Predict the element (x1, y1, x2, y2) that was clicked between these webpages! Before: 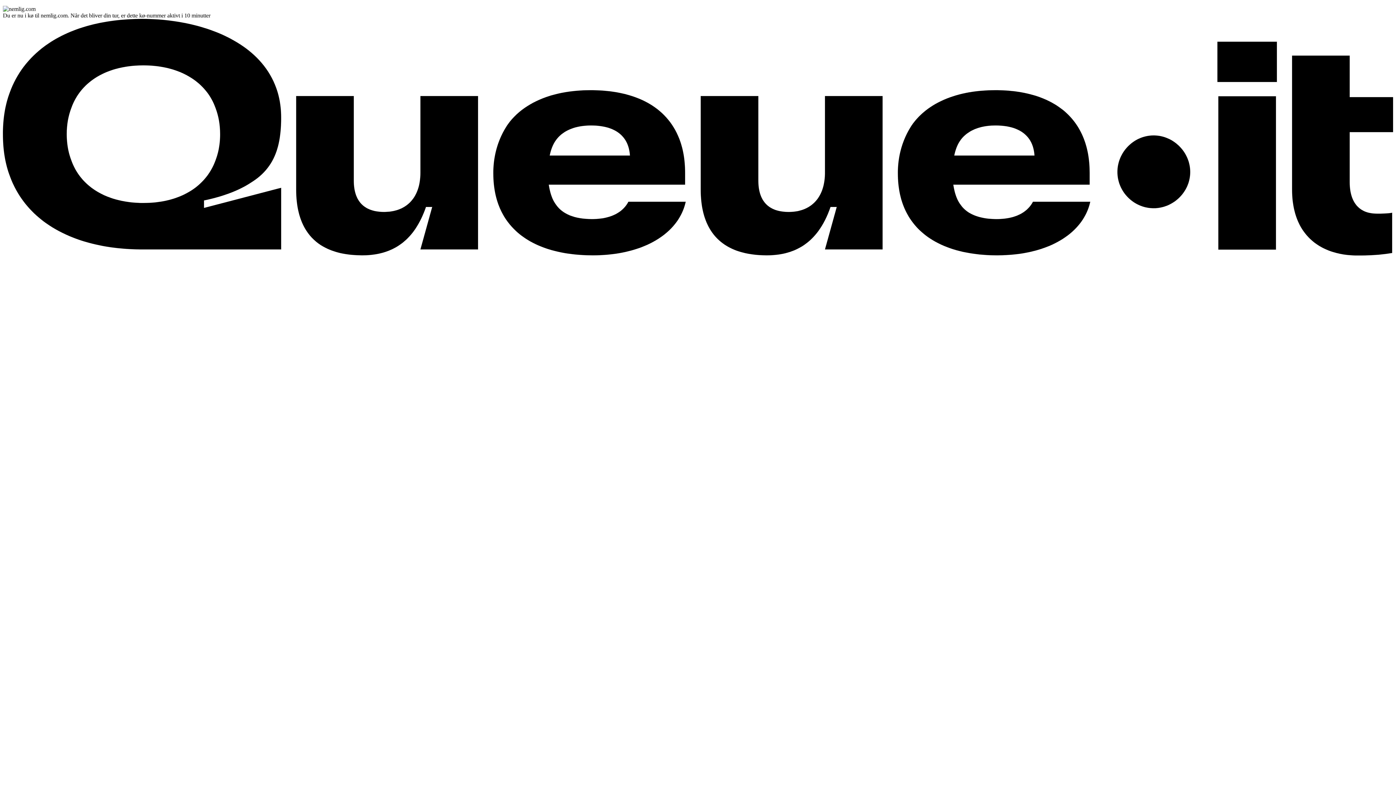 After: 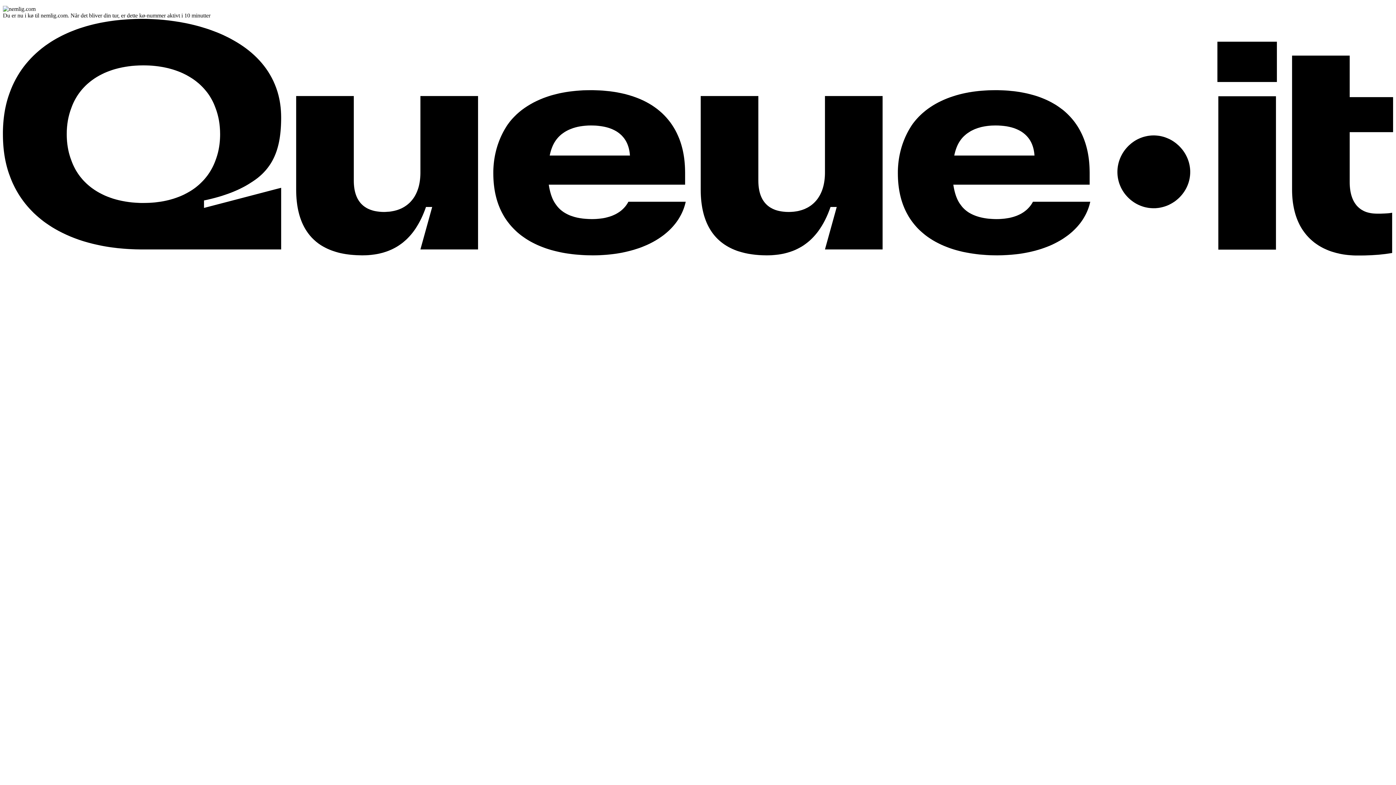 Action: bbox: (2, 250, 1393, 256) label: Hvad er dette? Se, hvad et venteværelse er, og hvordan det fungerer. Åbner i en ny fane.